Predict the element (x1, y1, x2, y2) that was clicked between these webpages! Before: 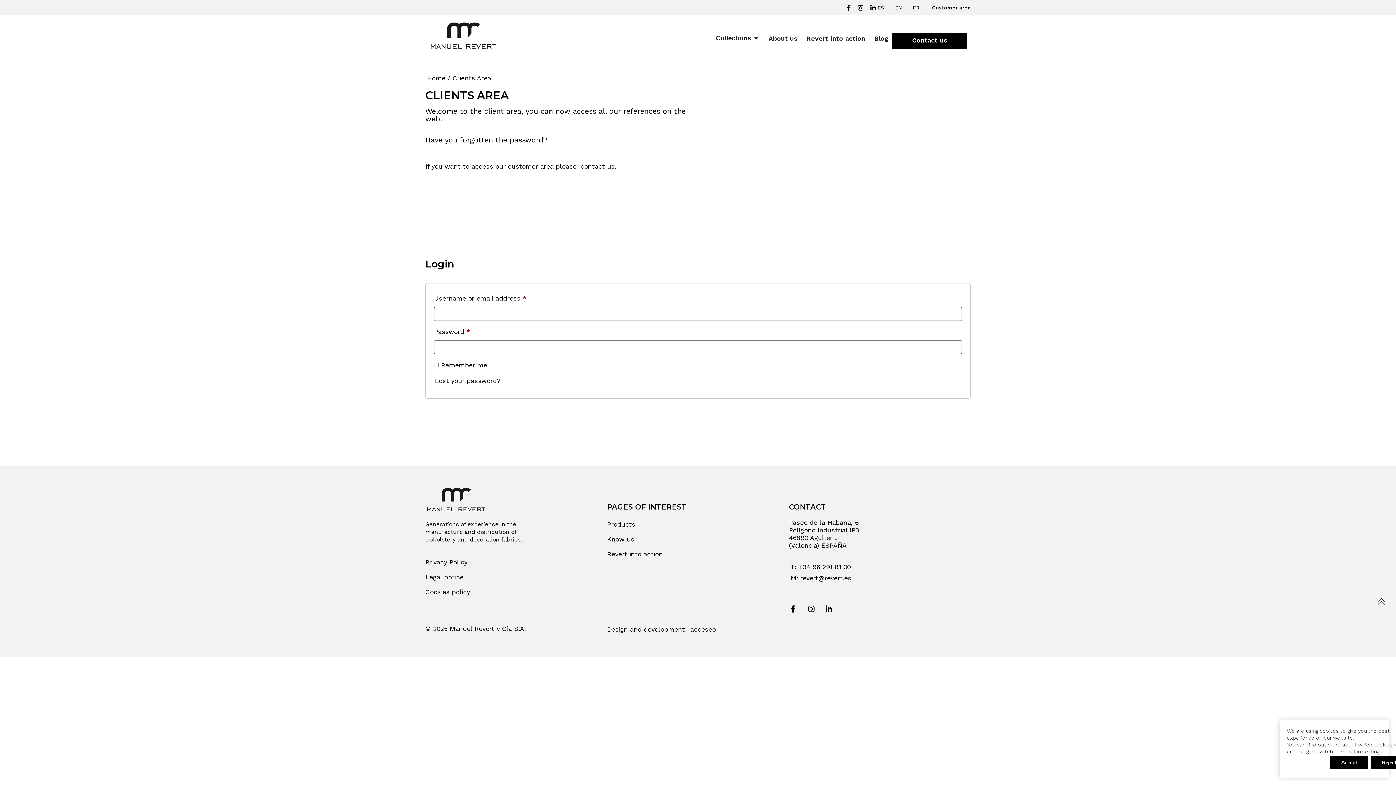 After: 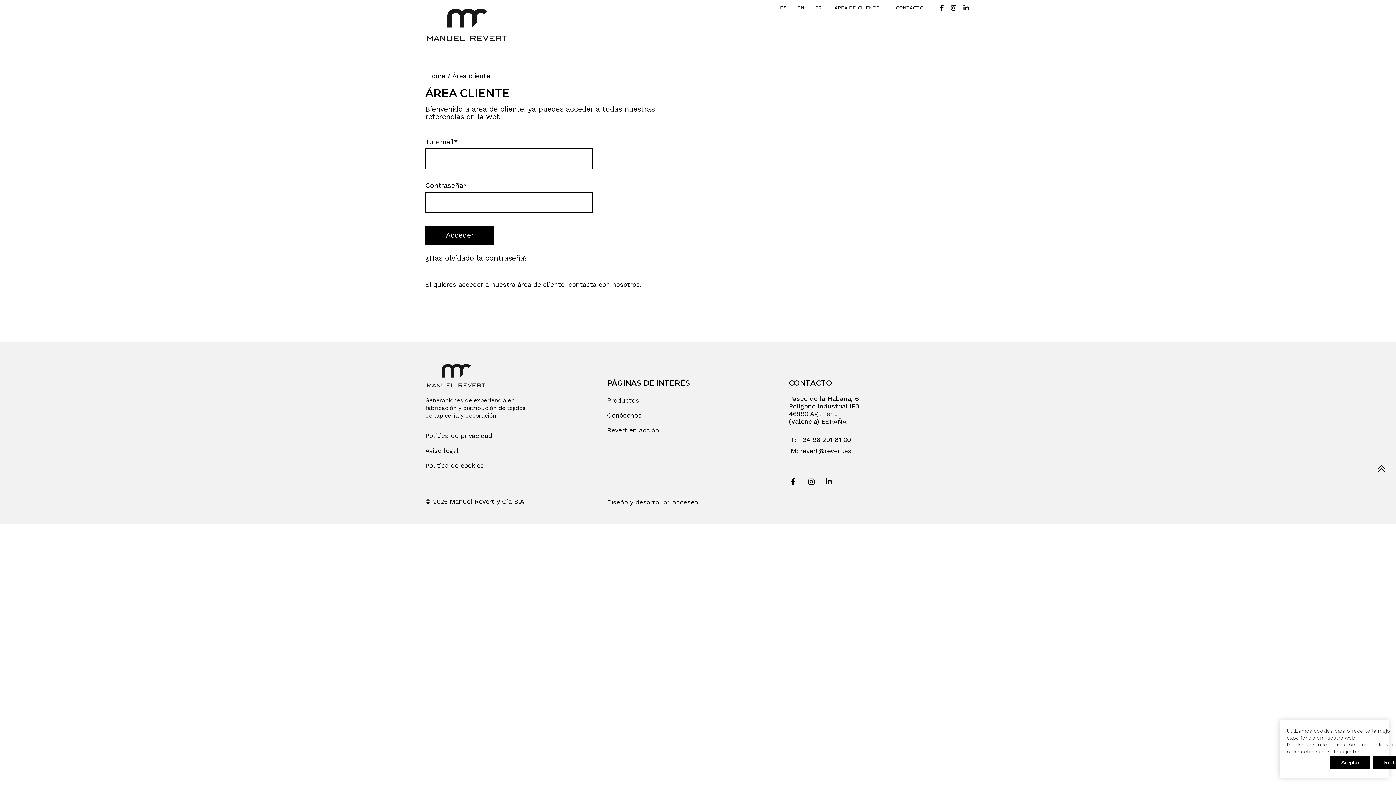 Action: bbox: (877, 3, 884, 11) label: ES